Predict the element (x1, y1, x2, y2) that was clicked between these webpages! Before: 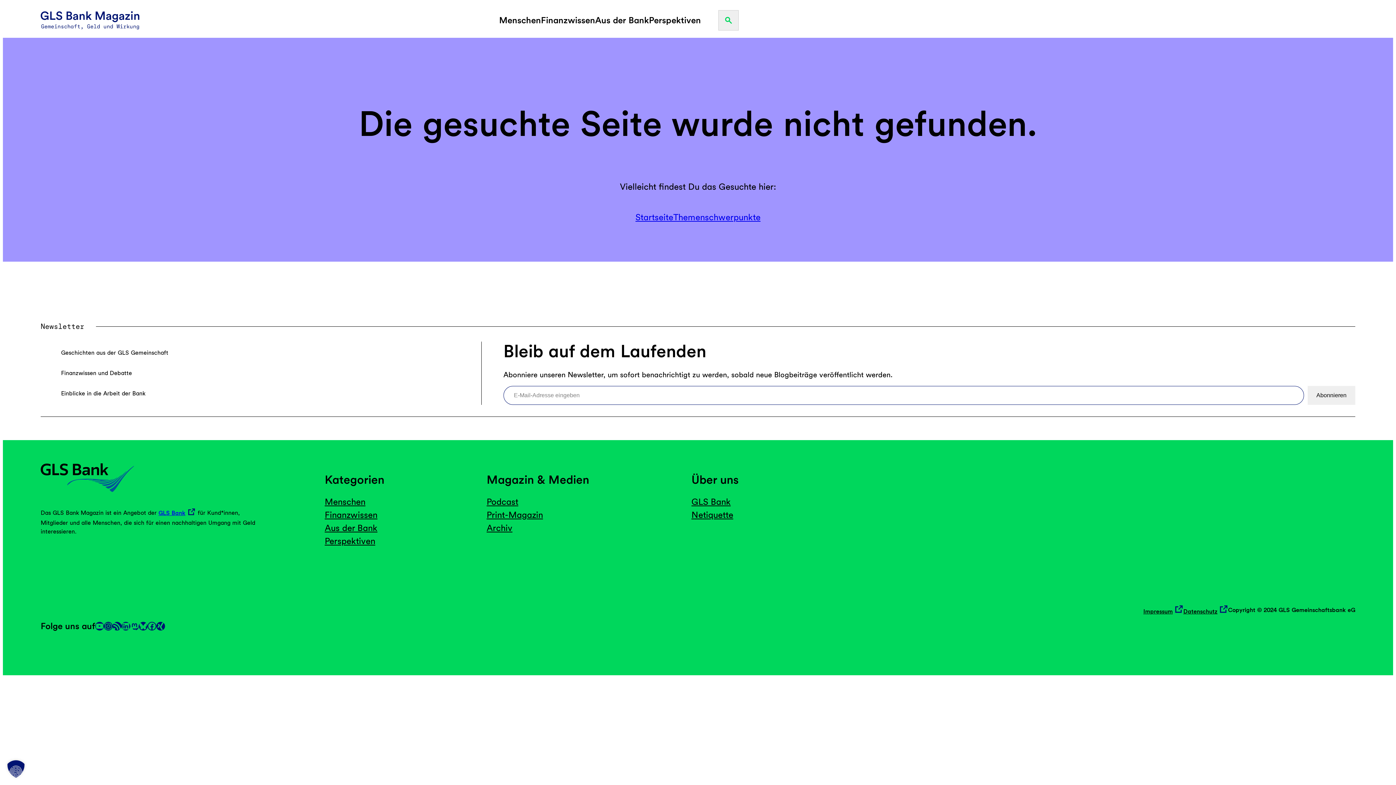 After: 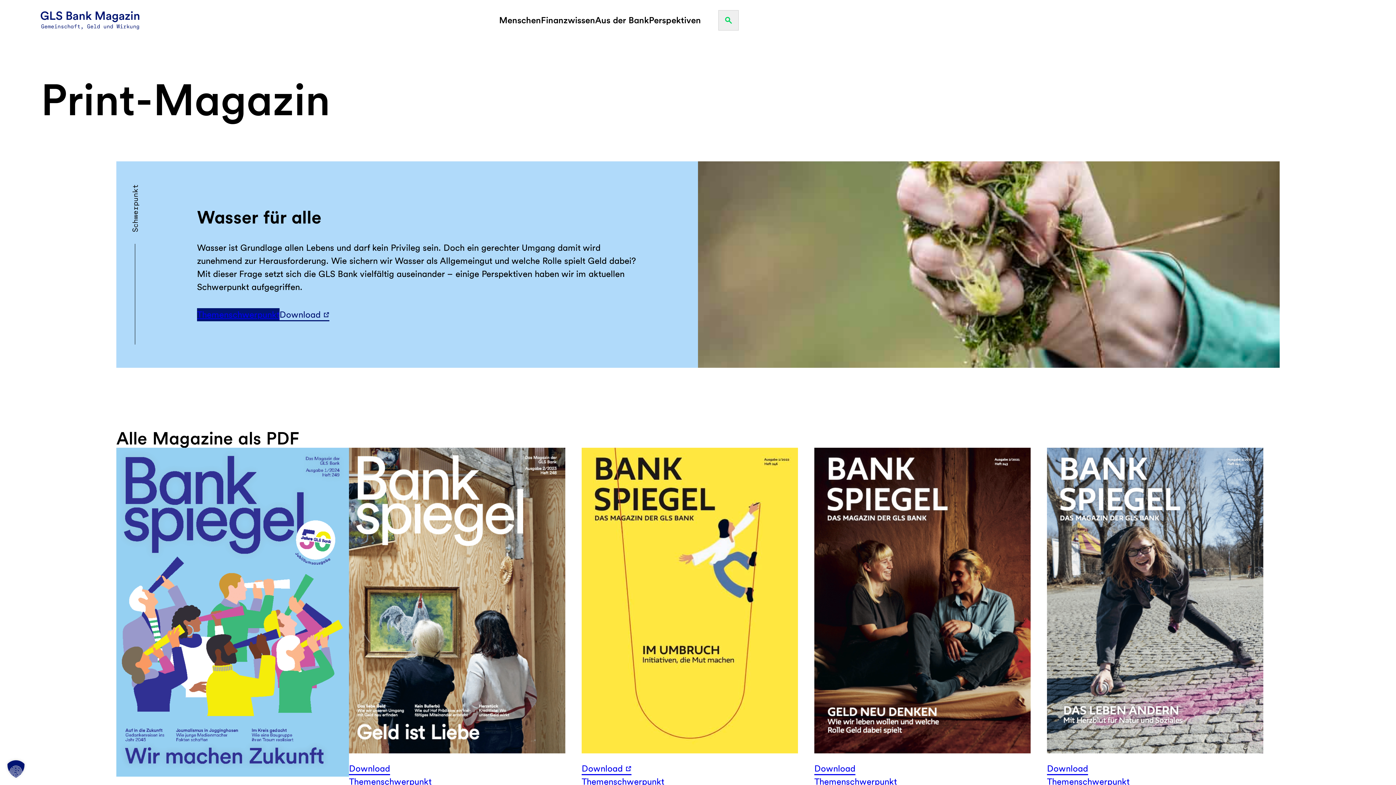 Action: bbox: (673, 211, 760, 224) label: Themenschwerpunkte